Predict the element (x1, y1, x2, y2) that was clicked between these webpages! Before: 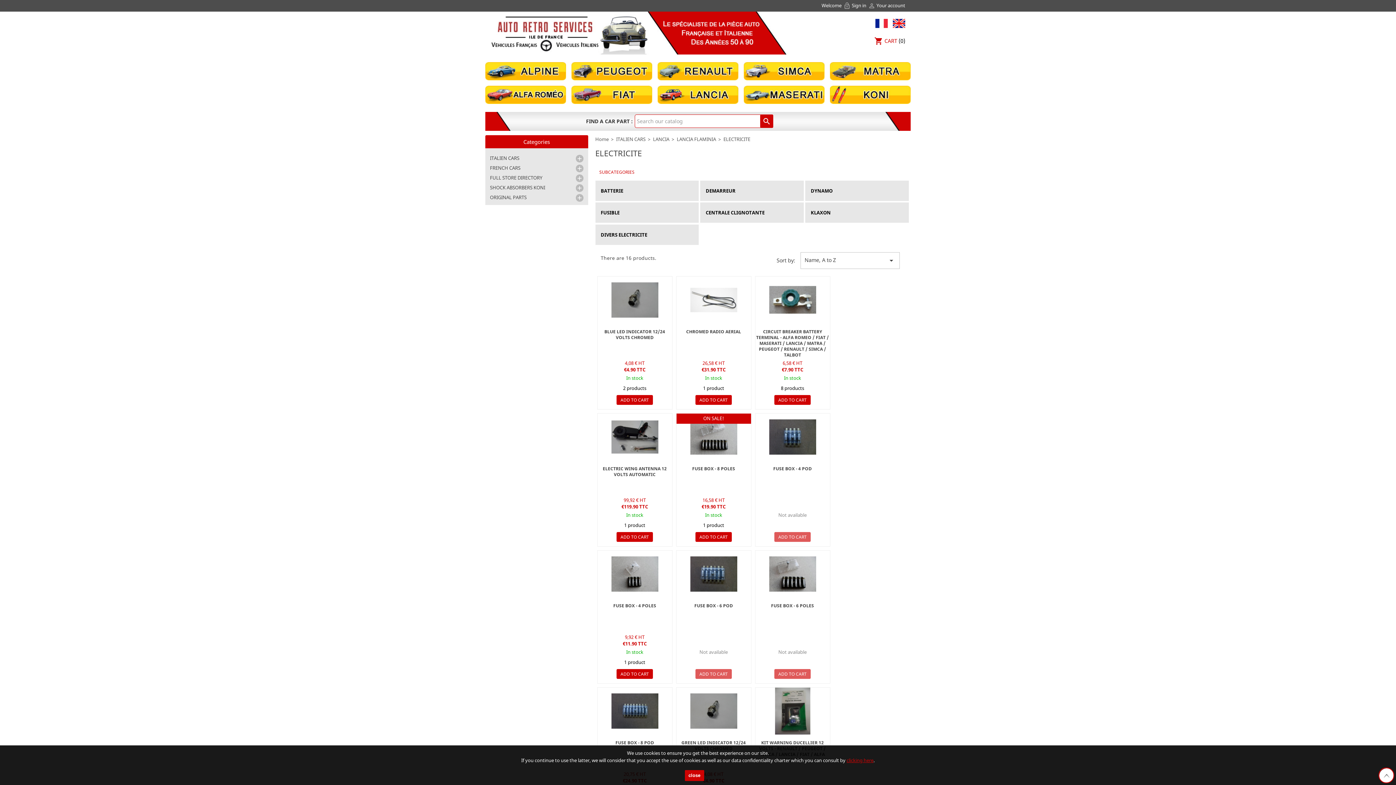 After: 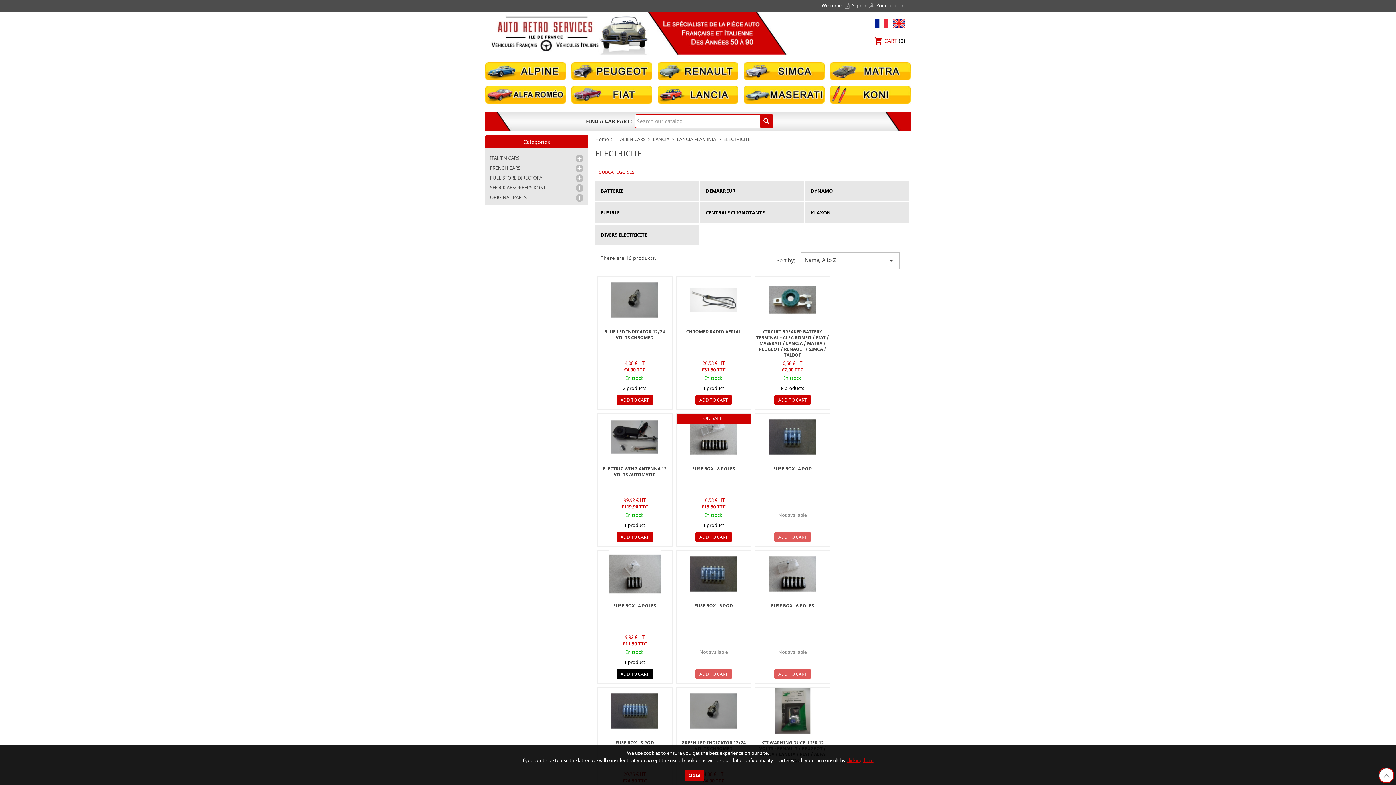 Action: label: ADD TO CART bbox: (616, 669, 653, 679)